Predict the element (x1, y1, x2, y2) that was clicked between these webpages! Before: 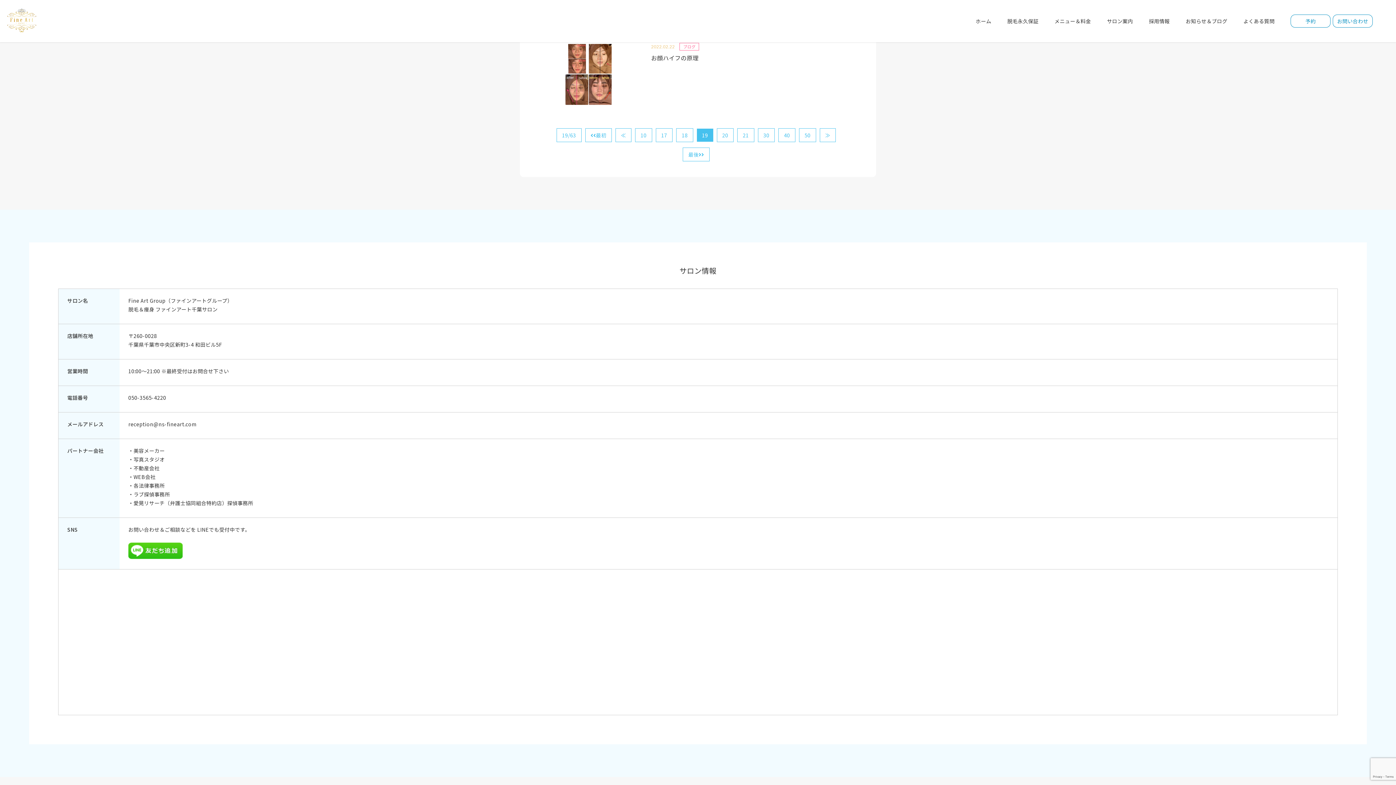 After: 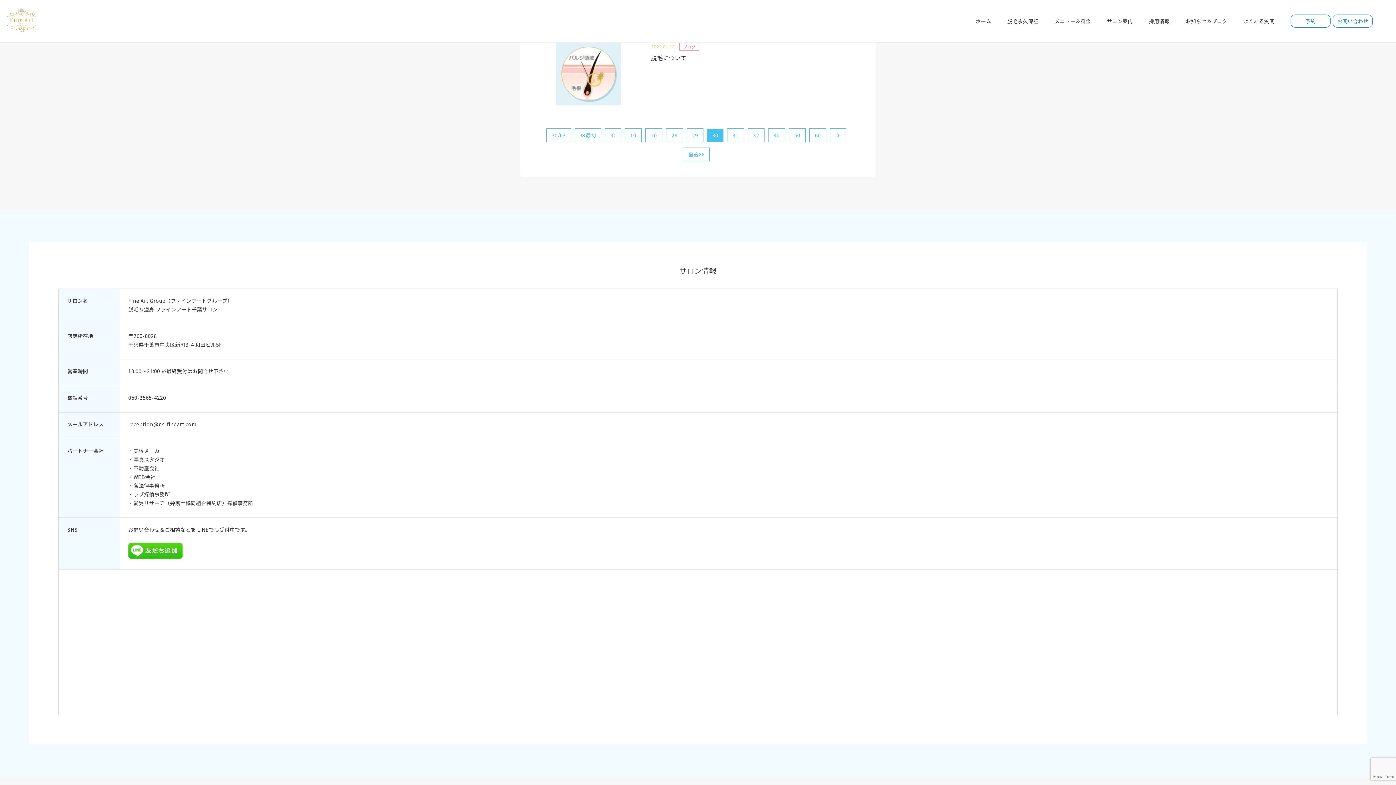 Action: label: 30 bbox: (758, 128, 775, 142)